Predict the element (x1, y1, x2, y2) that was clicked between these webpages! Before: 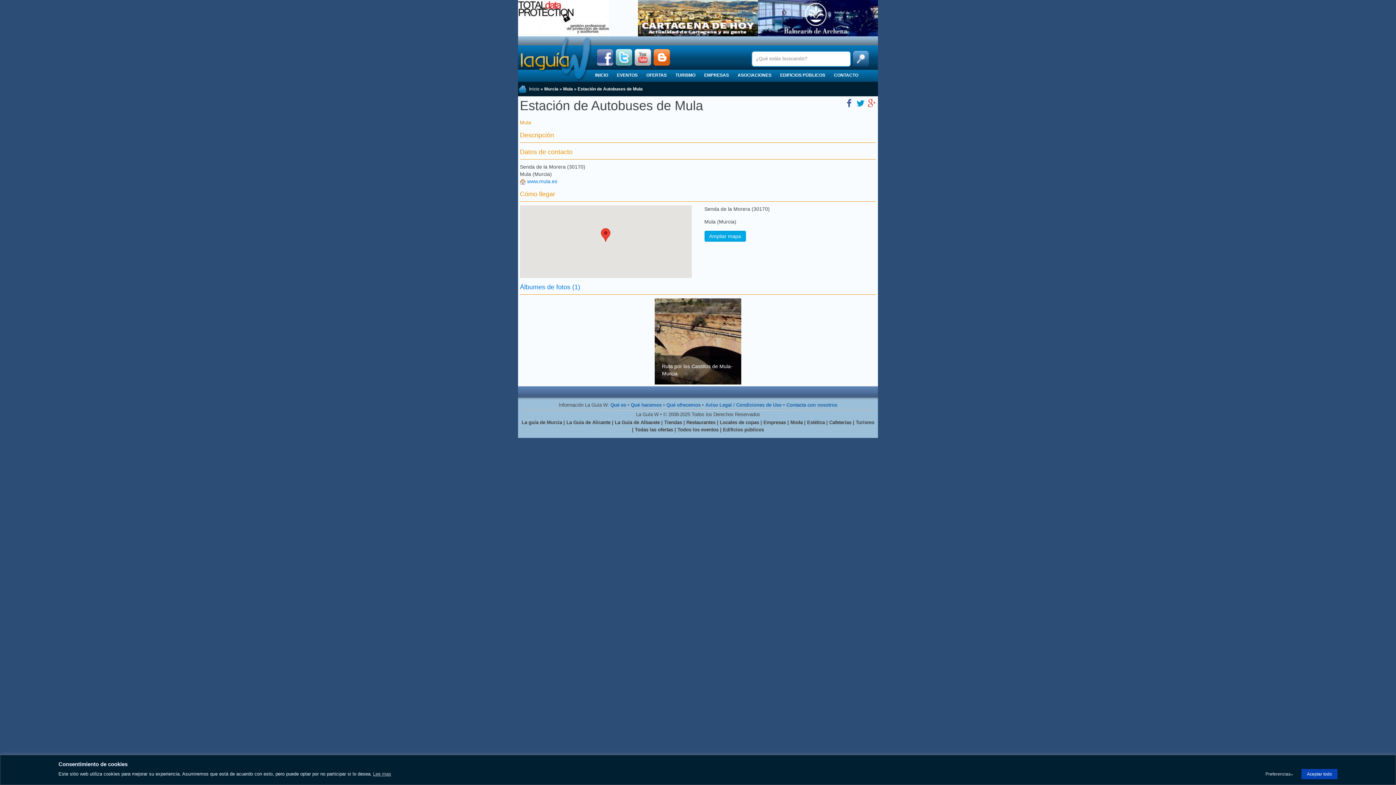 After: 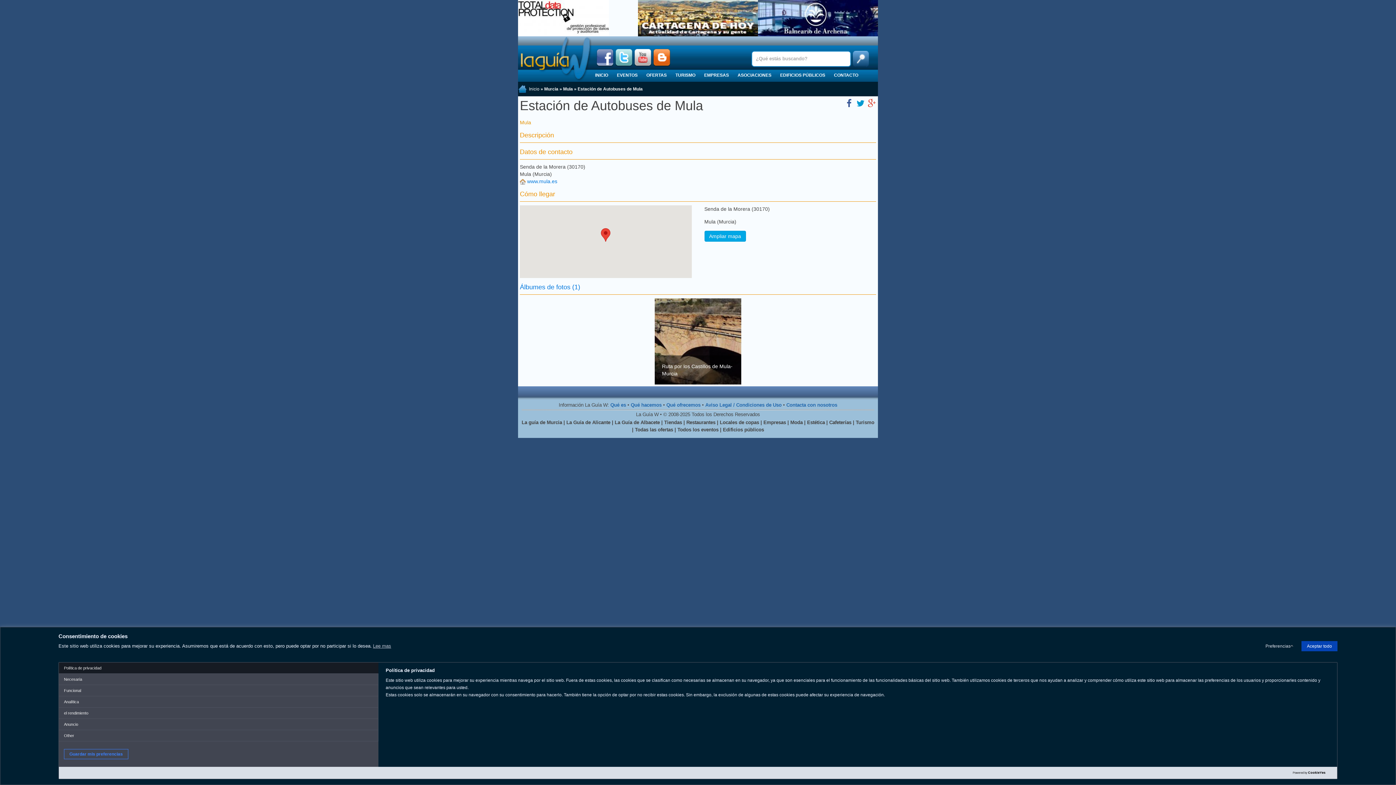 Action: bbox: (1260, 769, 1296, 779) label: Preferencias